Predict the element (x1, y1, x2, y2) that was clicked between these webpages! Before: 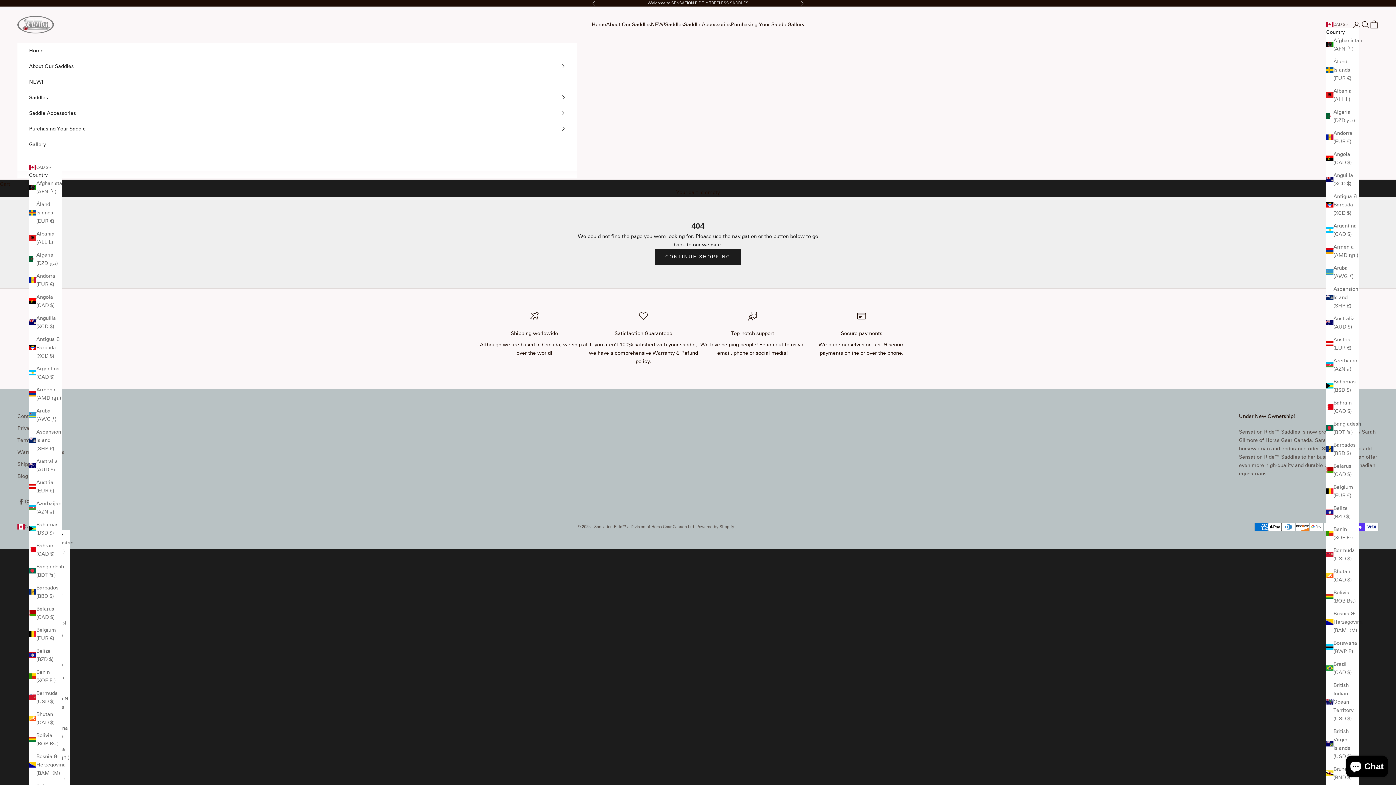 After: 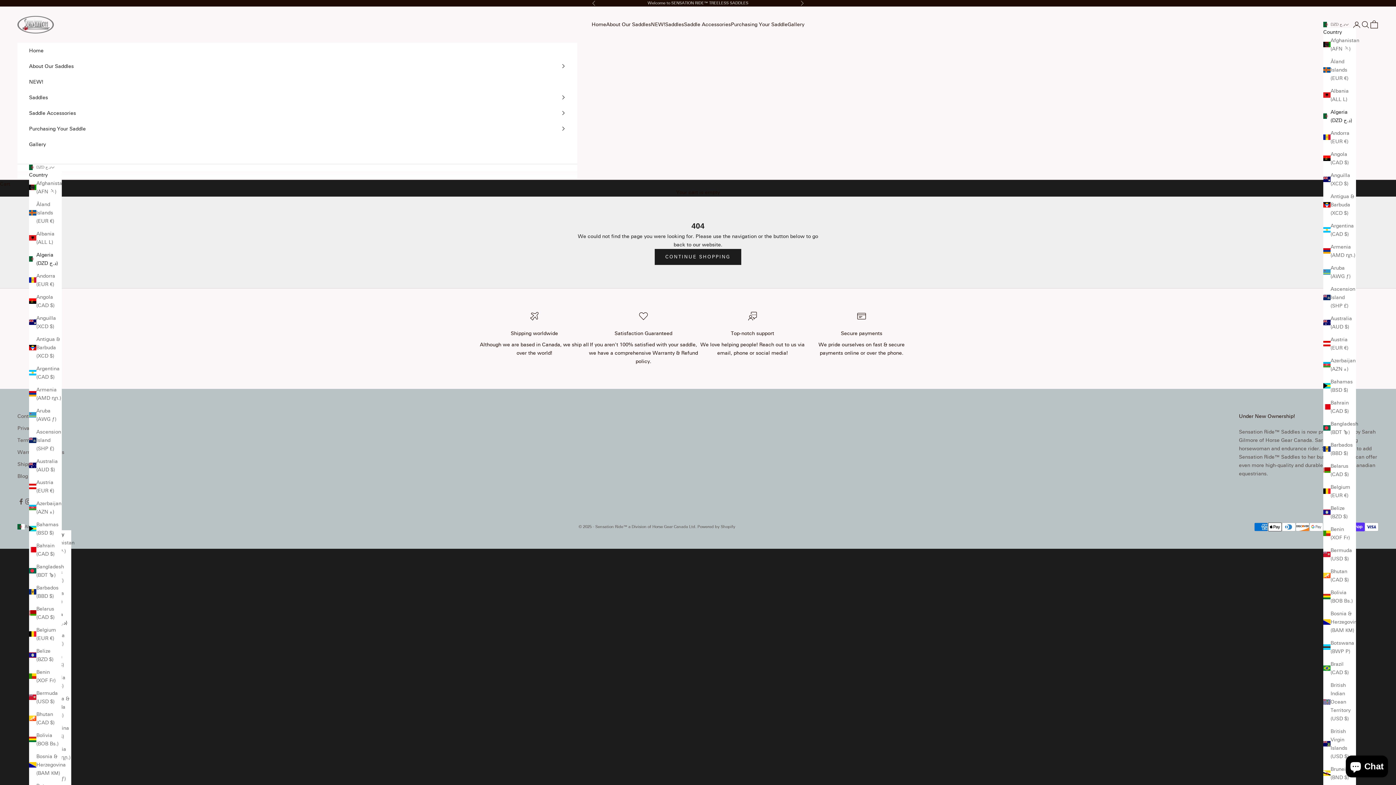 Action: label: Algeria (DZD د.ج) bbox: (1326, 107, 1359, 124)